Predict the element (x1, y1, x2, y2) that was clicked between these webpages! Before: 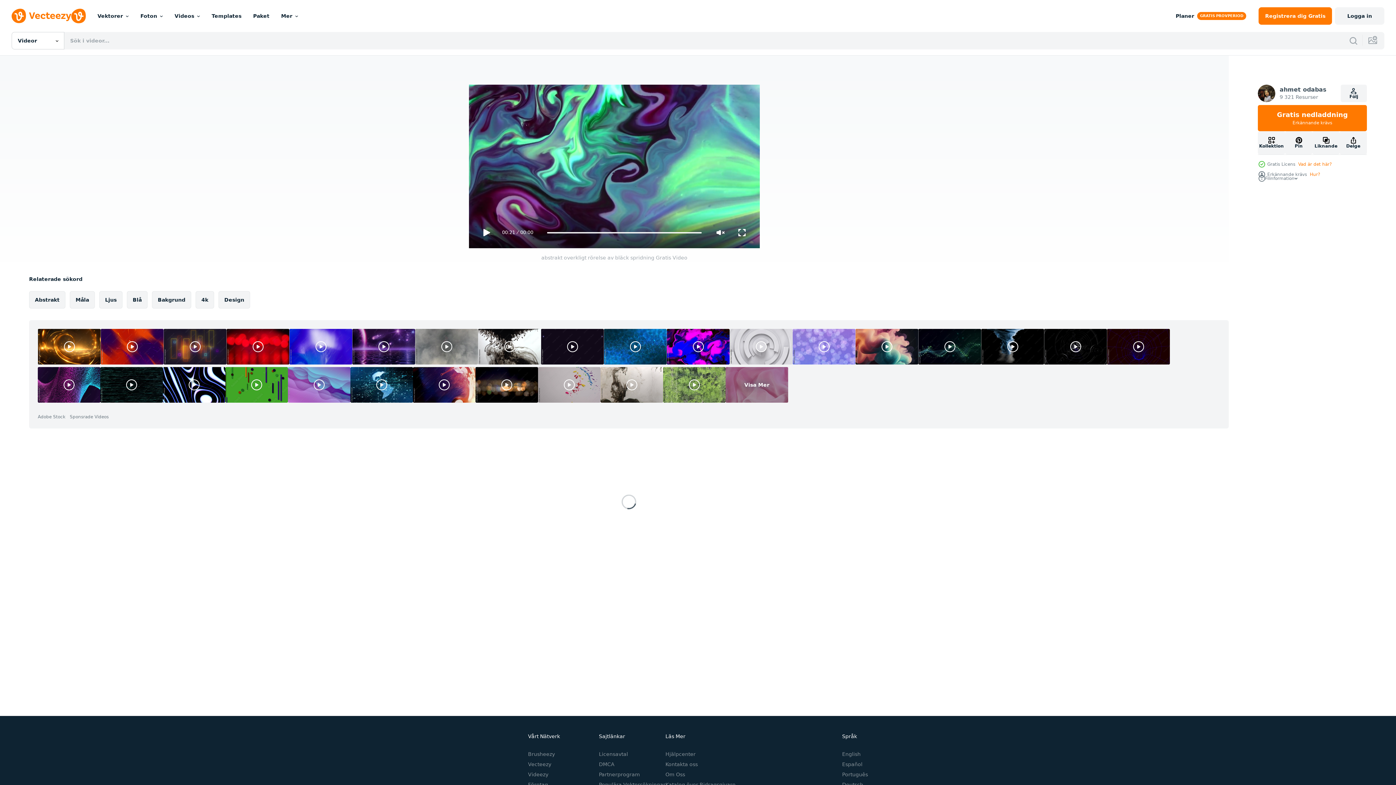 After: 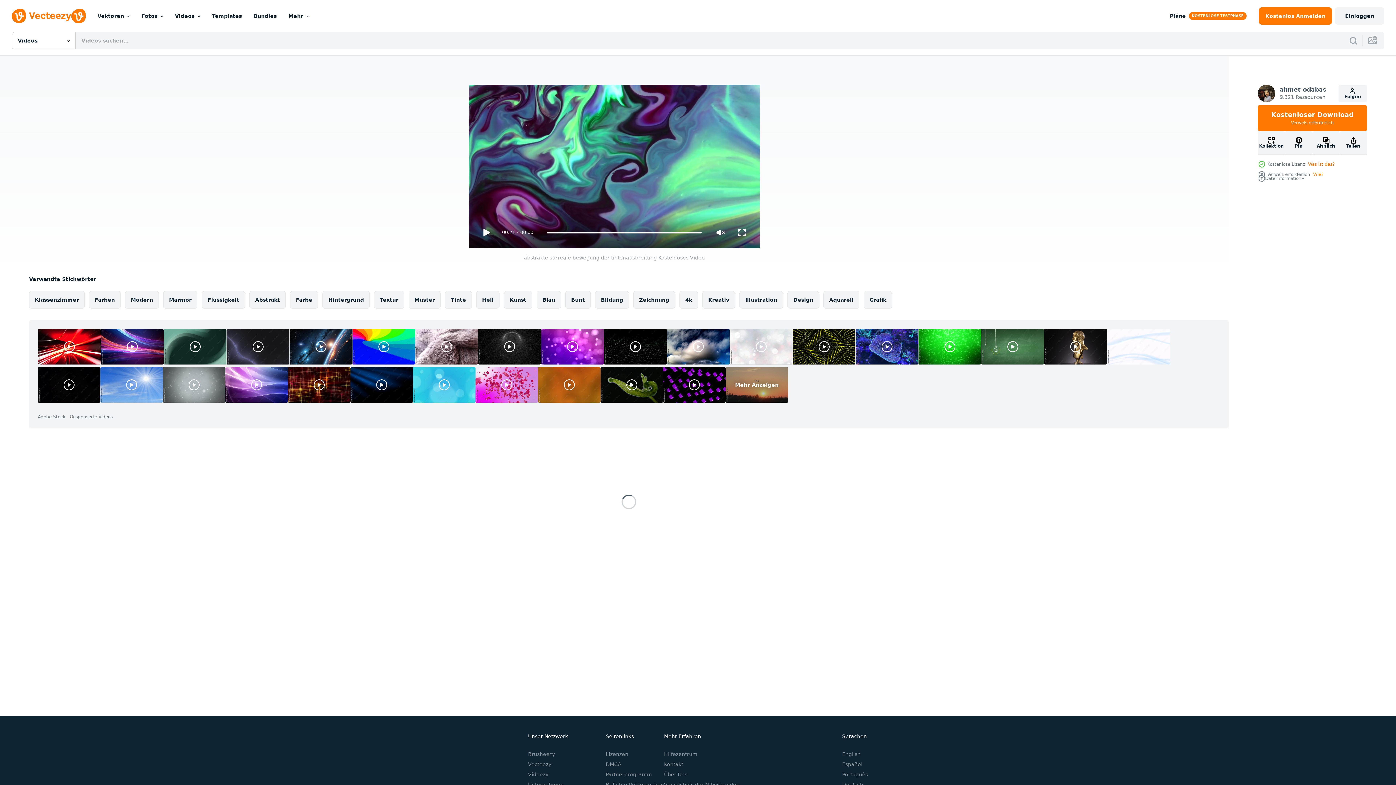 Action: bbox: (842, 782, 863, 788) label: Deutsch